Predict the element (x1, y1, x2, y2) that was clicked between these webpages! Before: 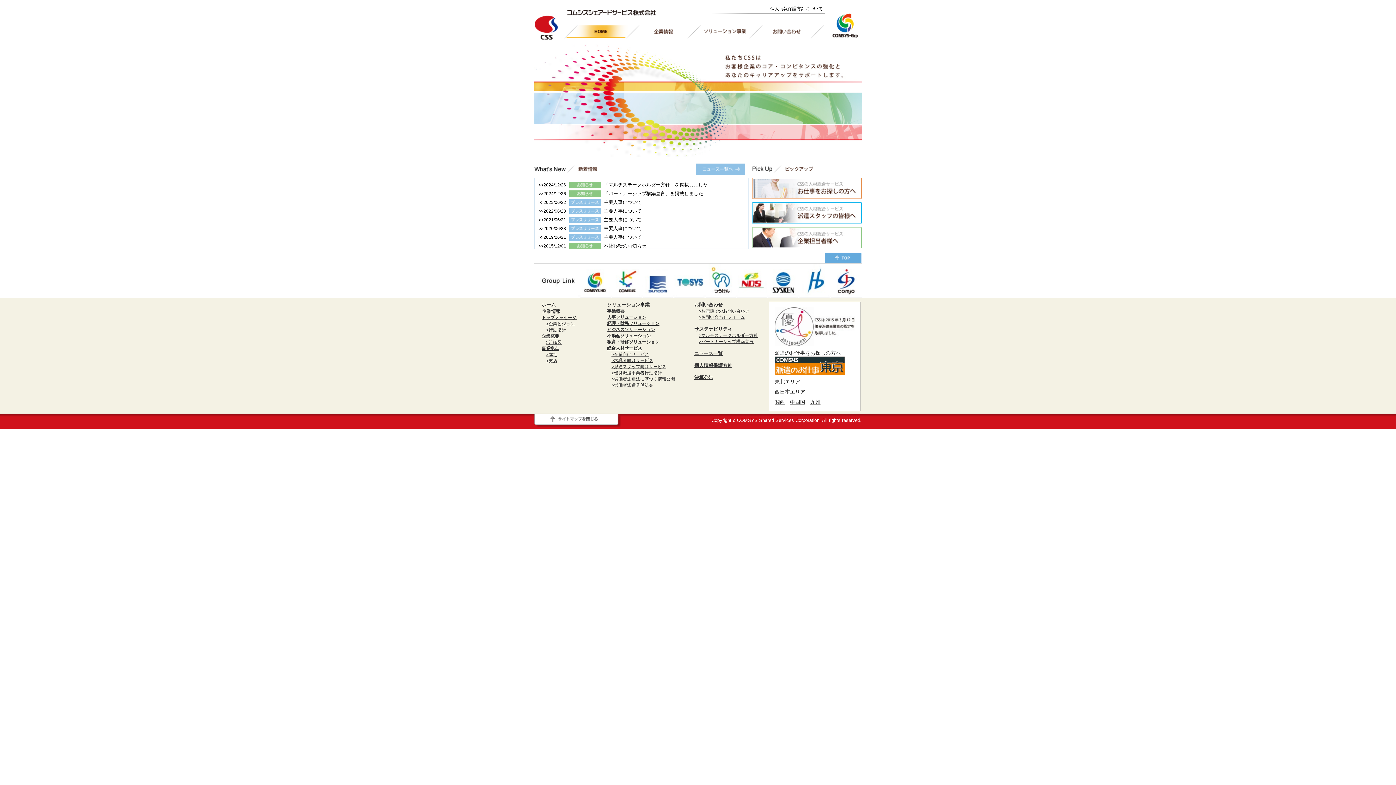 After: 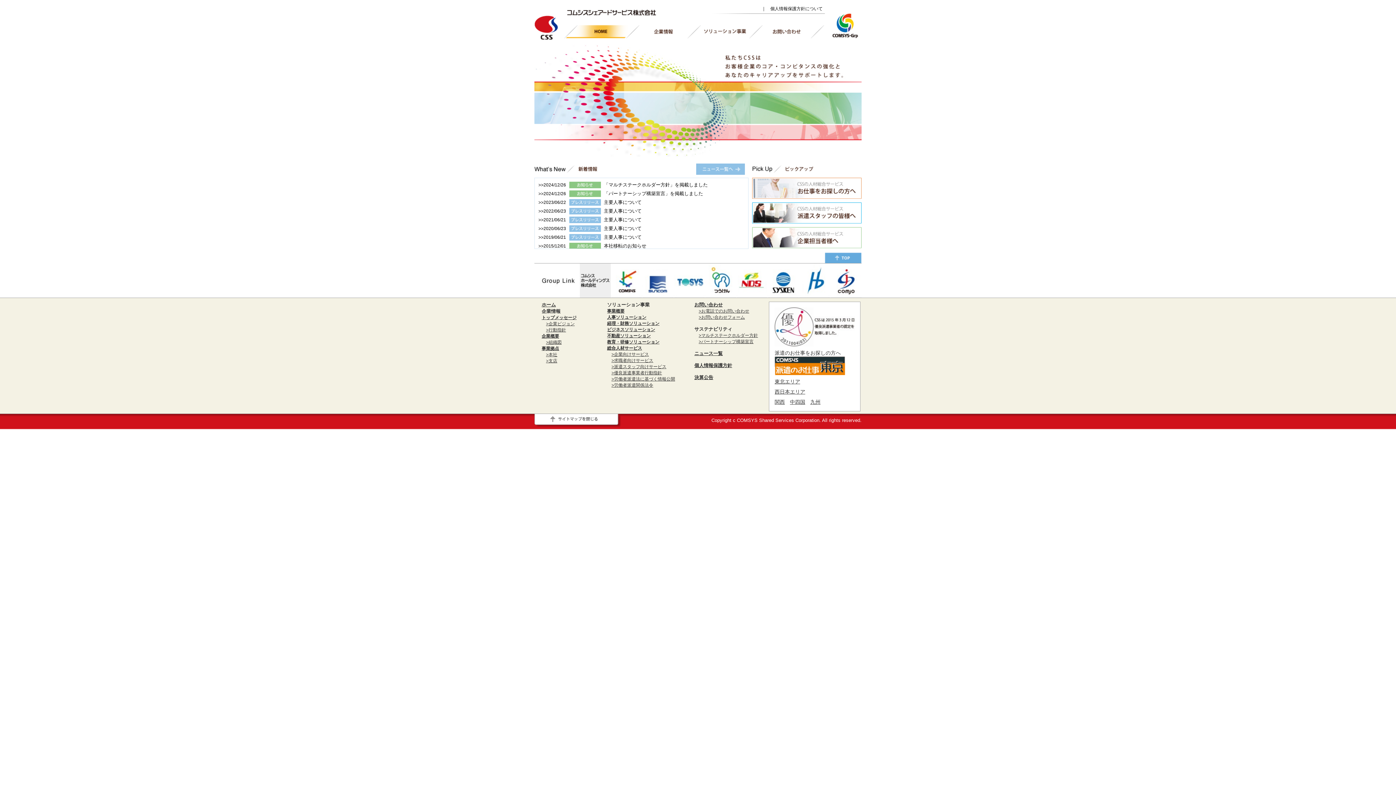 Action: bbox: (579, 263, 610, 297)